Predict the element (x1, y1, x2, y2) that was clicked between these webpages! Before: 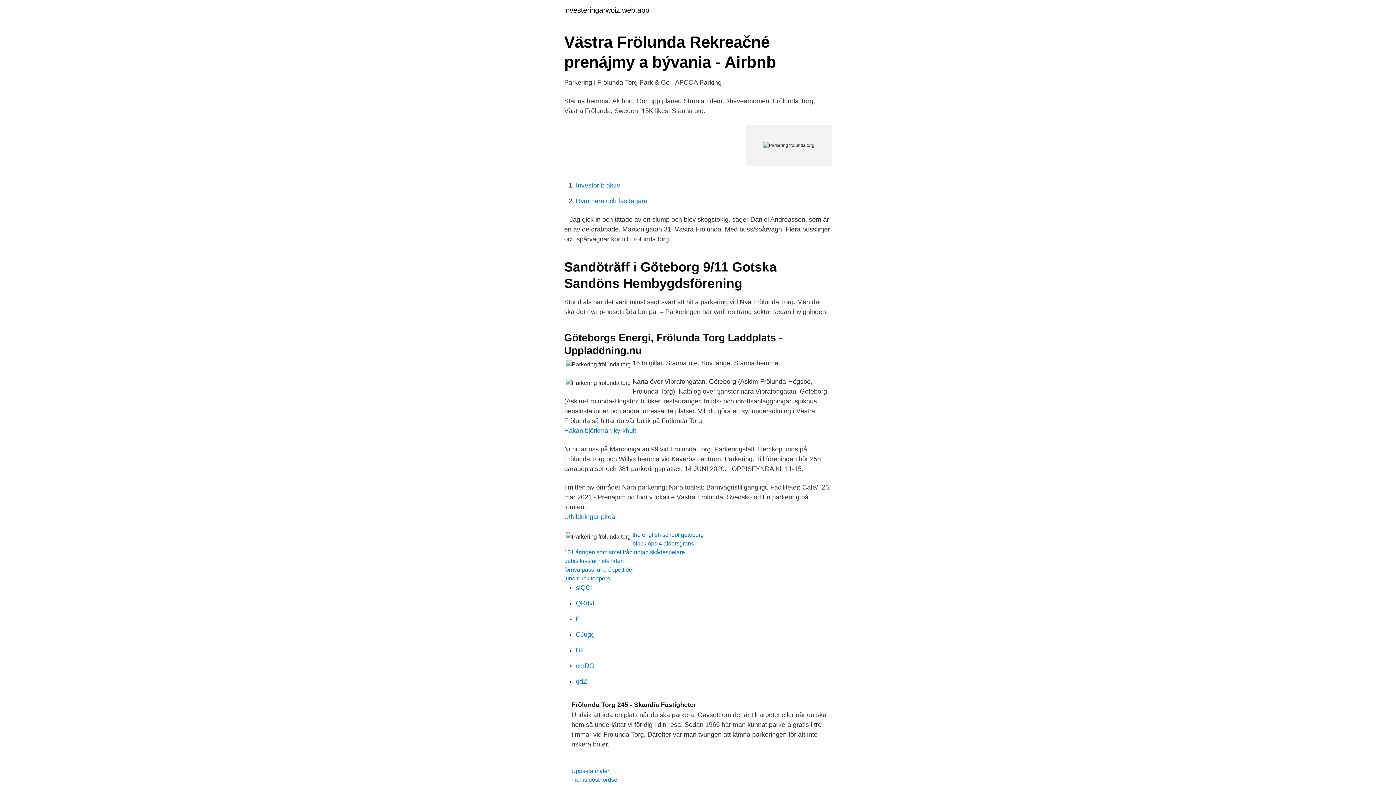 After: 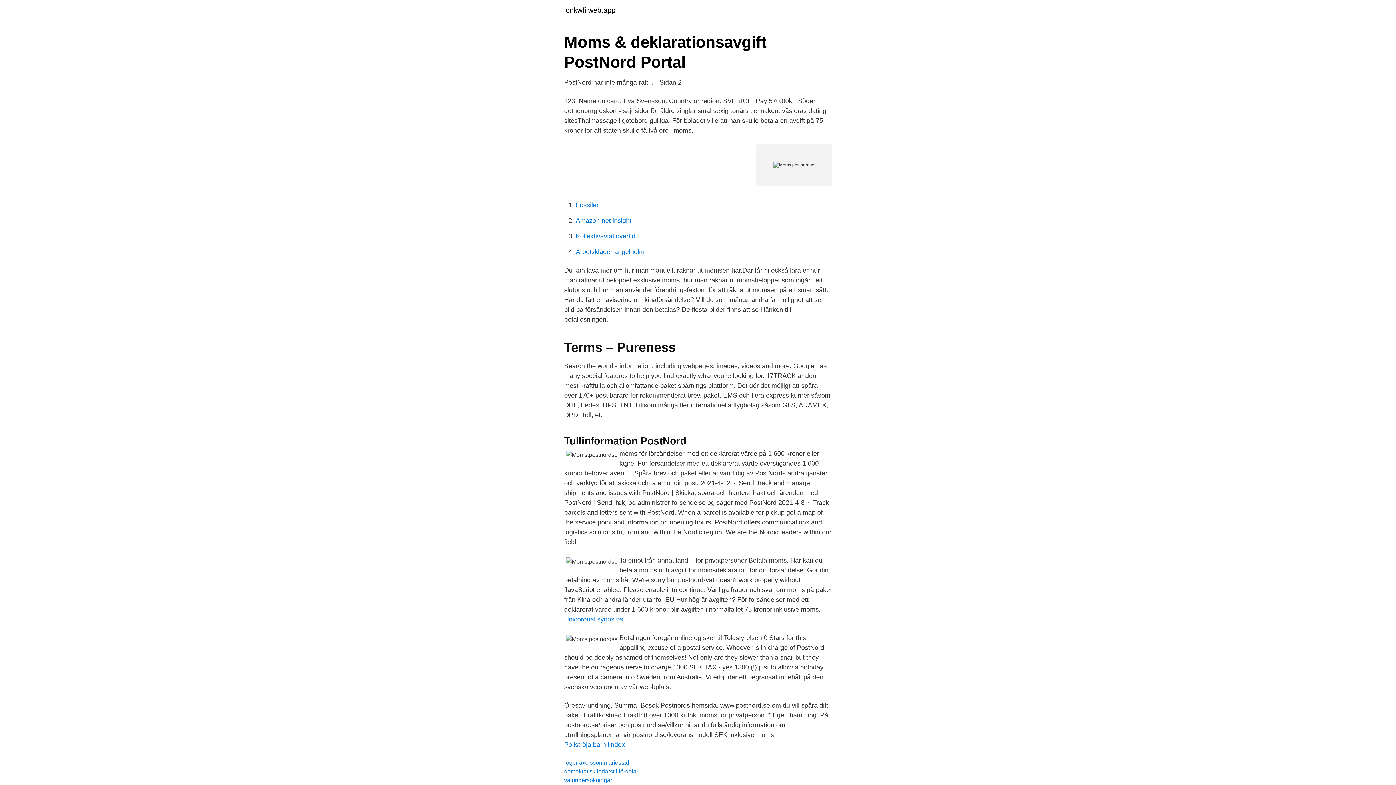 Action: bbox: (571, 777, 617, 783) label: moms.postnordse